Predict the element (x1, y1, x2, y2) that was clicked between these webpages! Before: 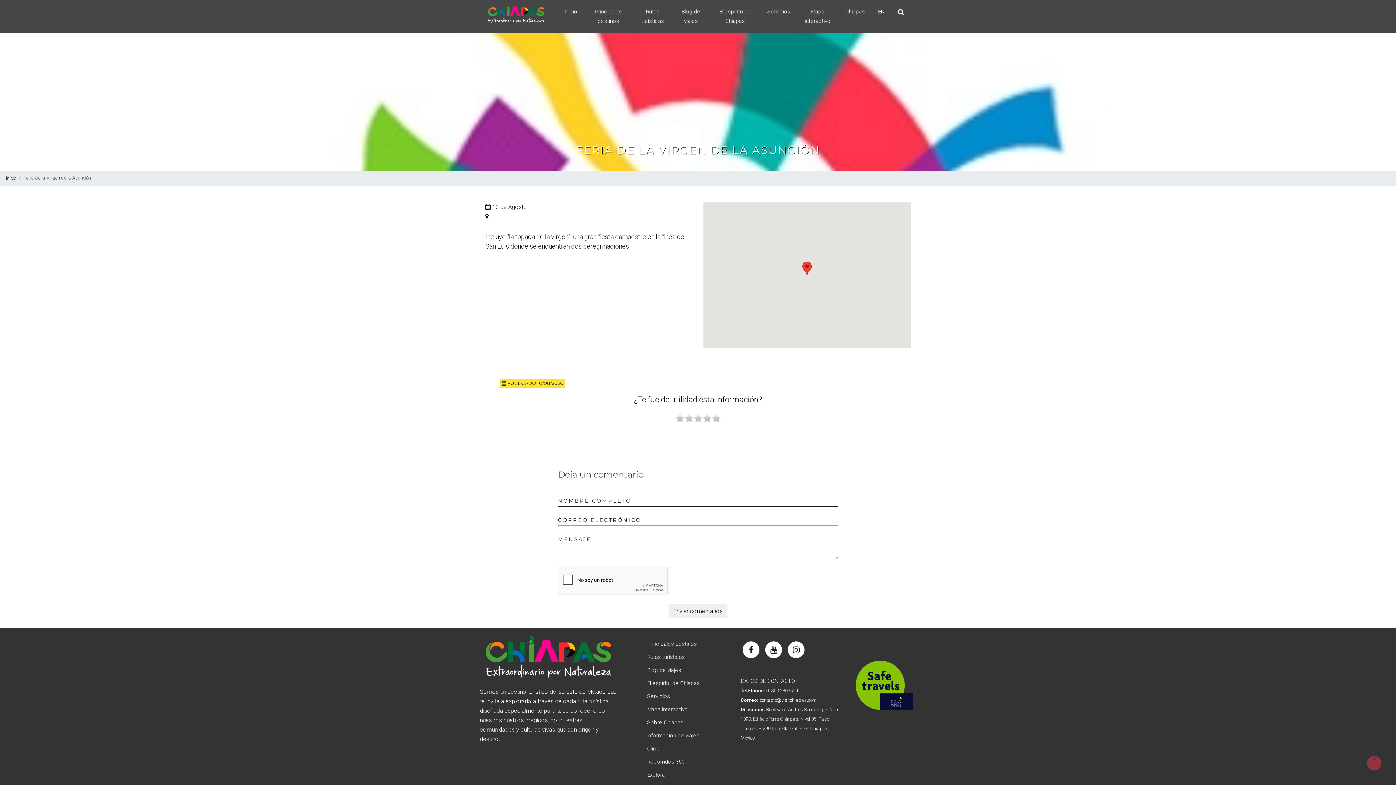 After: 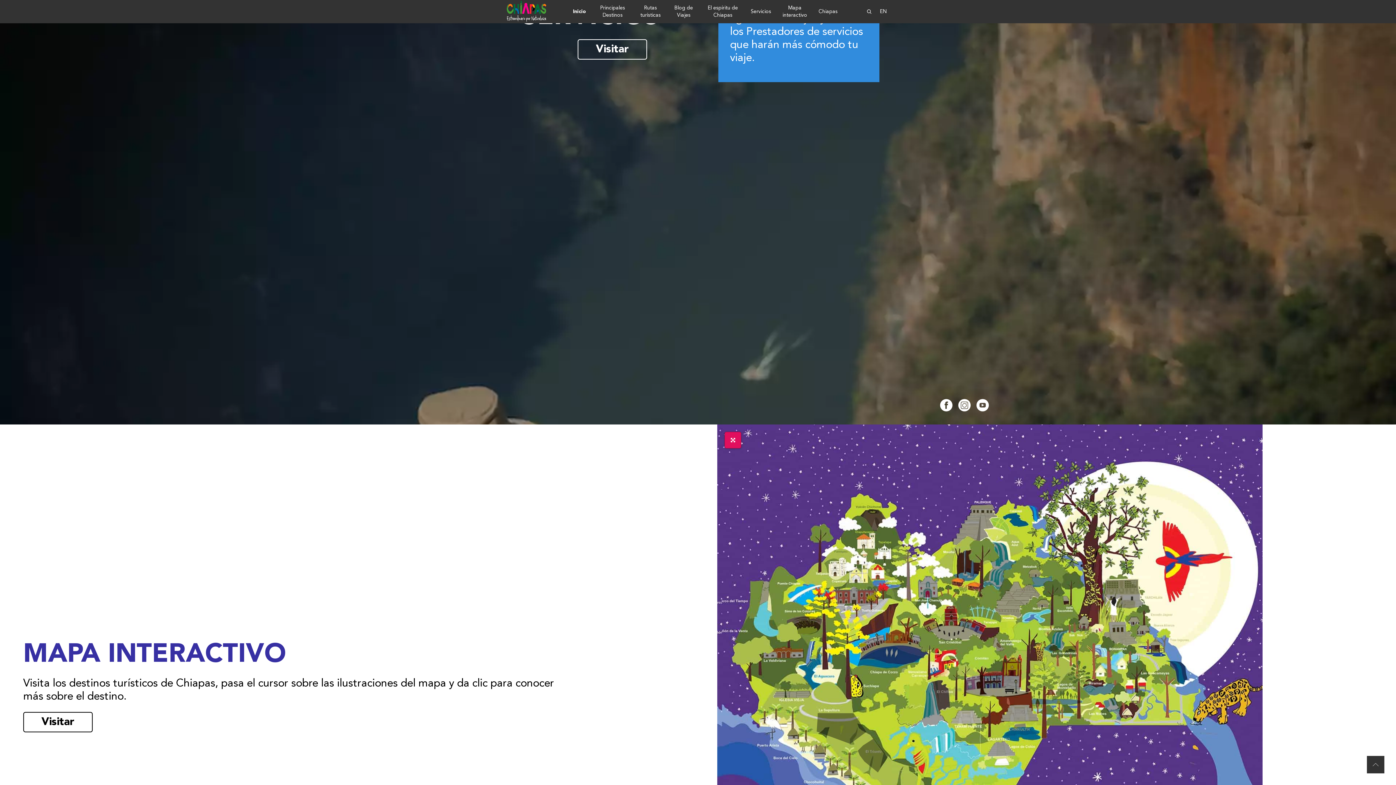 Action: bbox: (647, 706, 687, 713) label: Mapa interactivo